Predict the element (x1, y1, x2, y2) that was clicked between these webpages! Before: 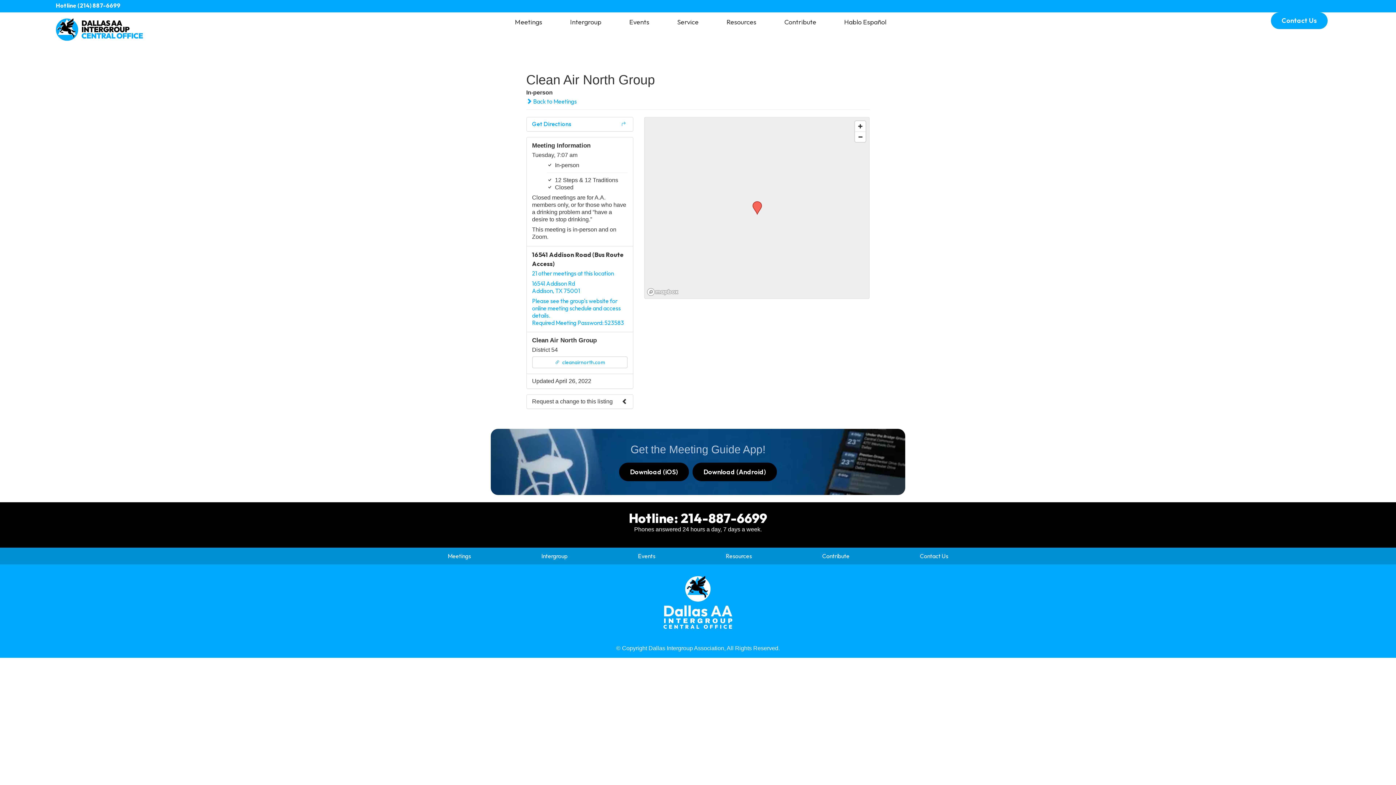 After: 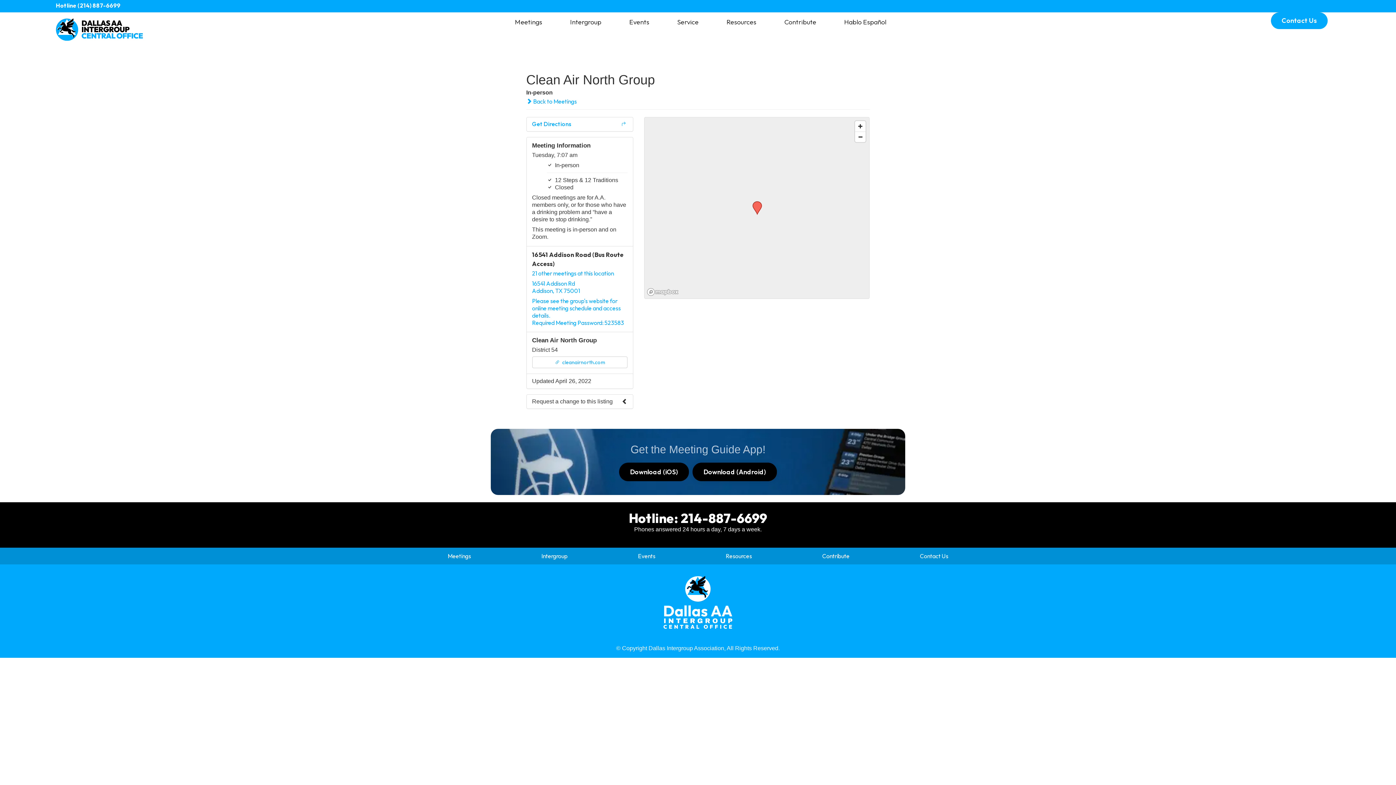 Action: label: Download (Android) bbox: (692, 462, 777, 481)